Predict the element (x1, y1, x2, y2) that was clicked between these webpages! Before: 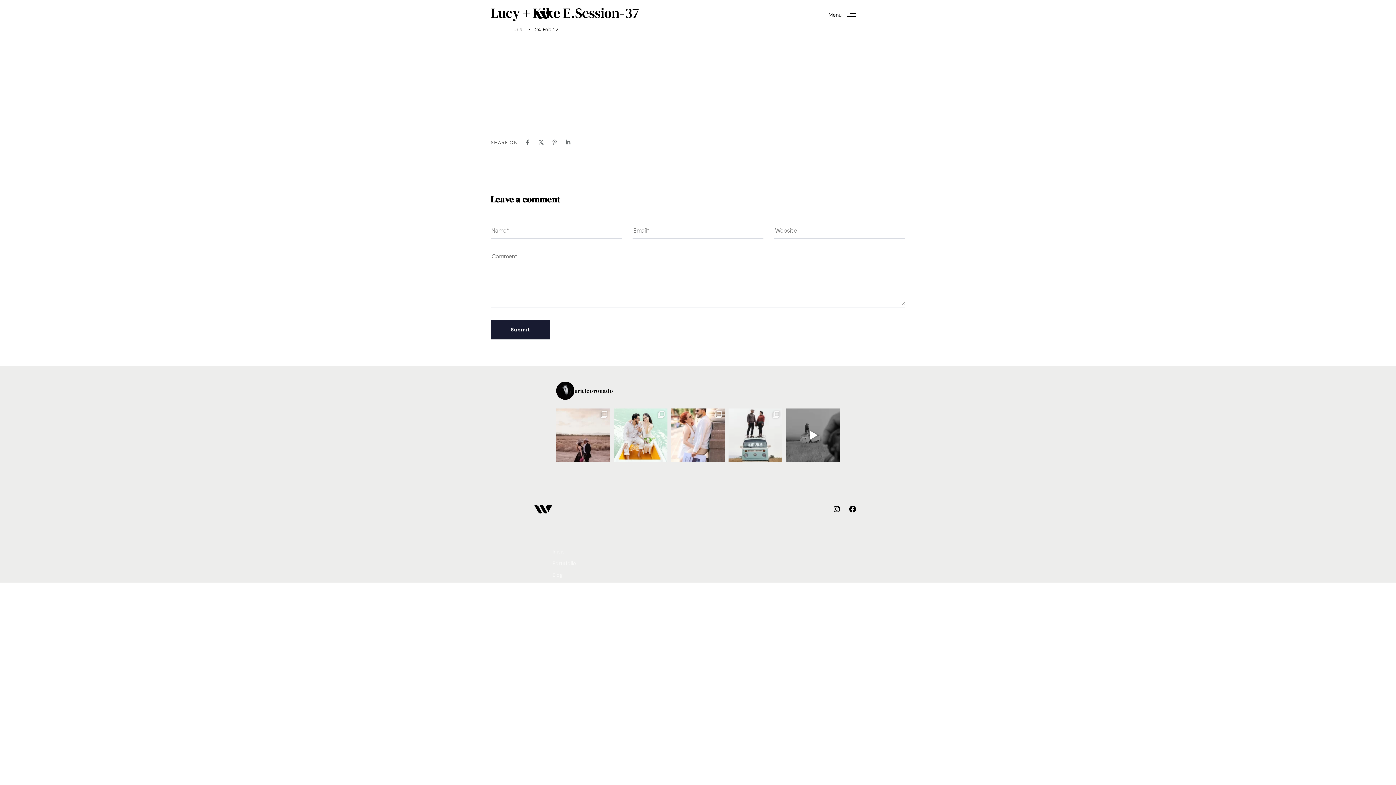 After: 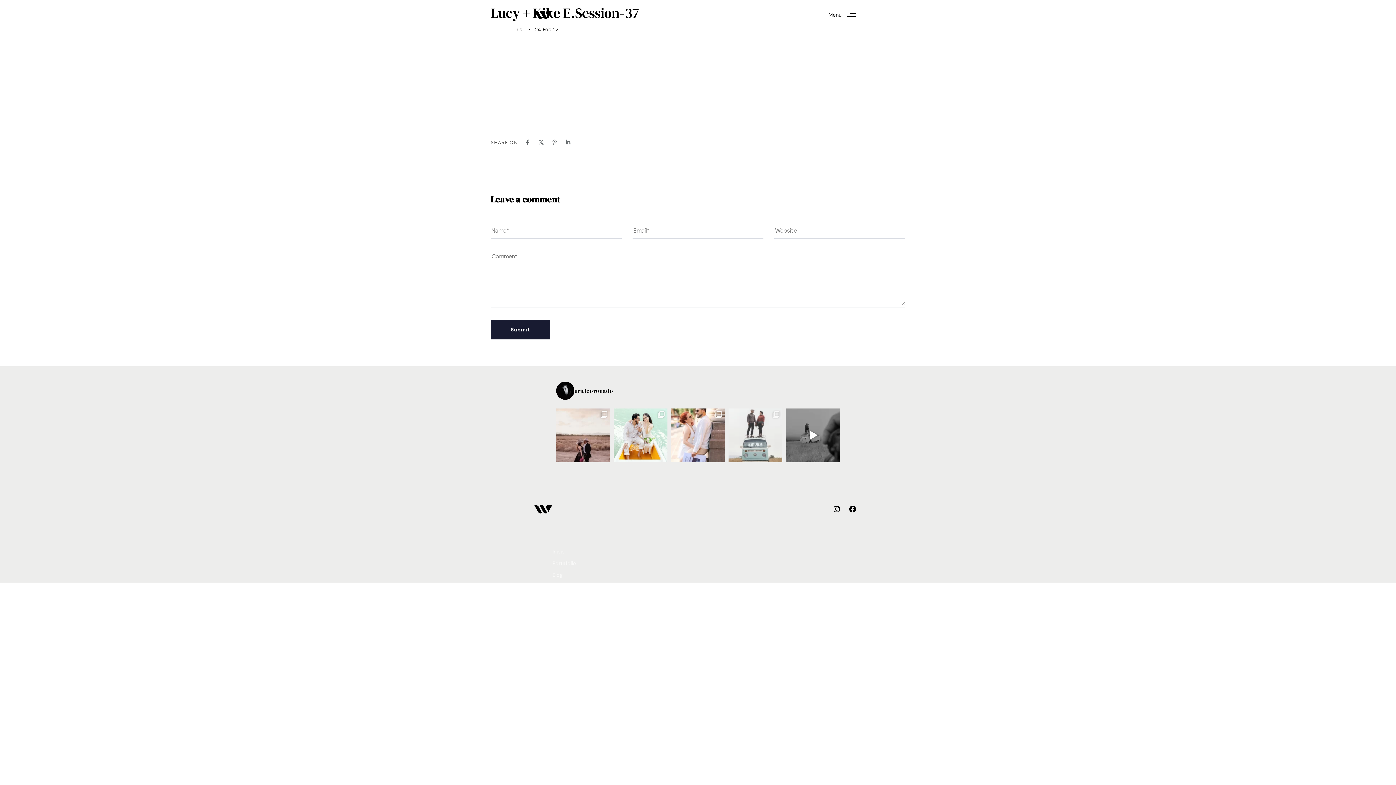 Action: bbox: (728, 408, 782, 462) label: Chio & Luis Fer